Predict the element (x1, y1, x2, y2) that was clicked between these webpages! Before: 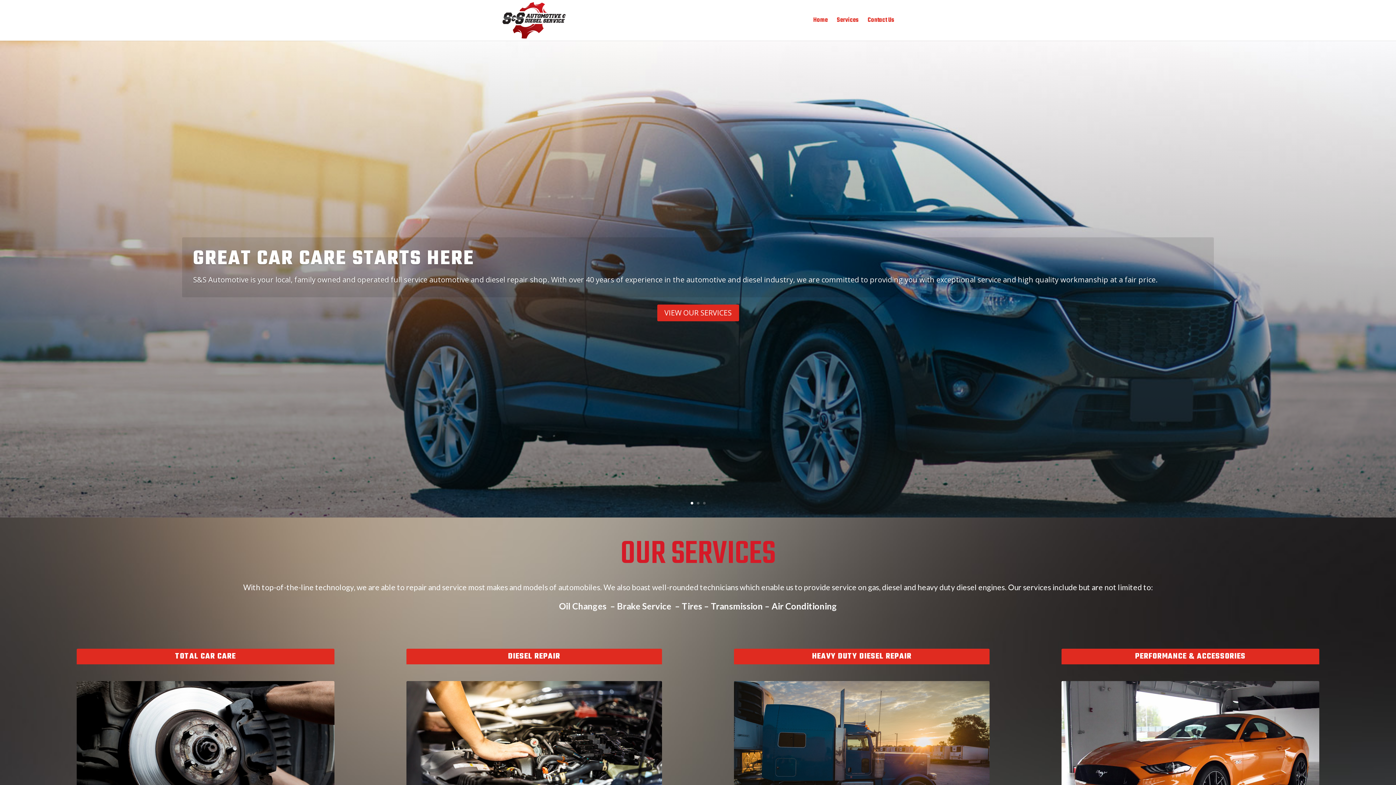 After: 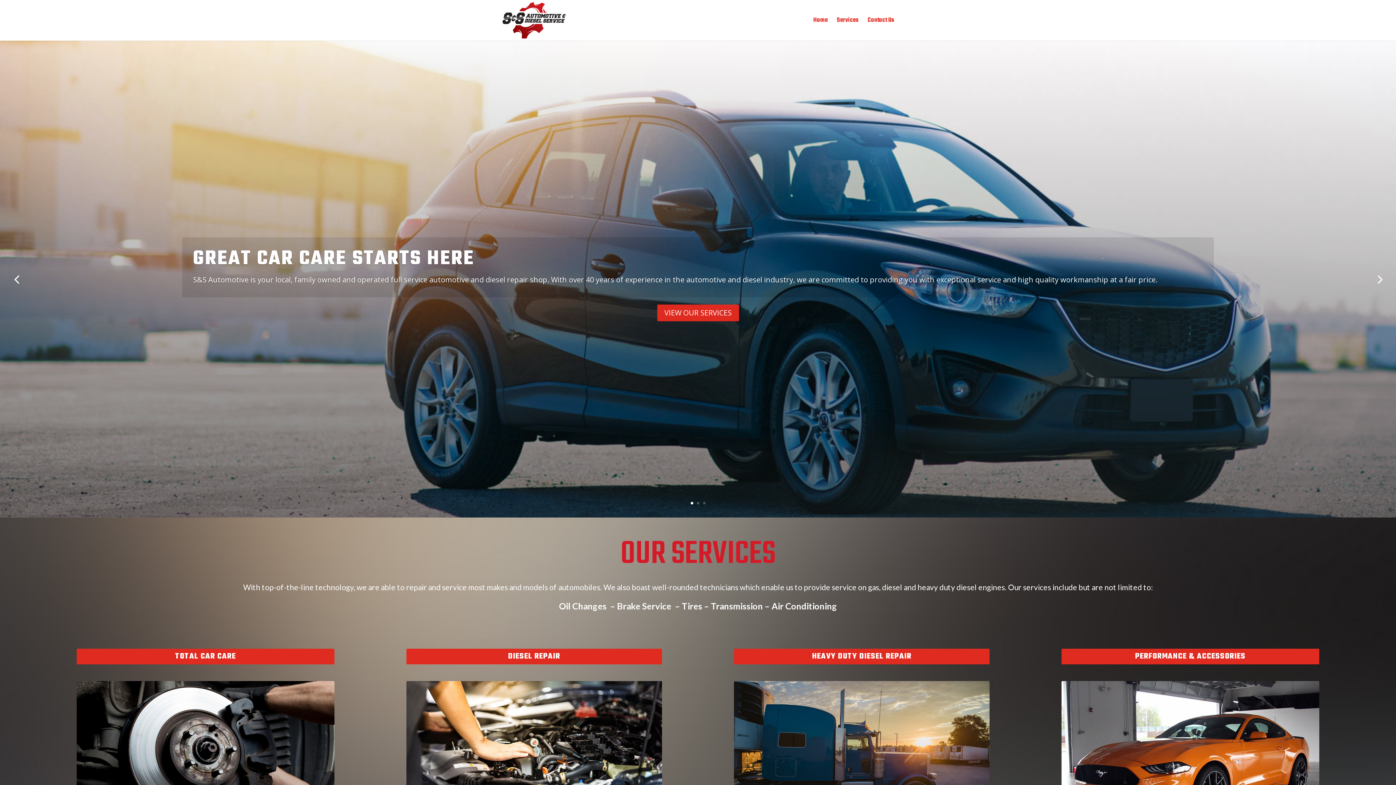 Action: bbox: (193, 243, 474, 274) label: GREAT CAR CARE STARTS HERE